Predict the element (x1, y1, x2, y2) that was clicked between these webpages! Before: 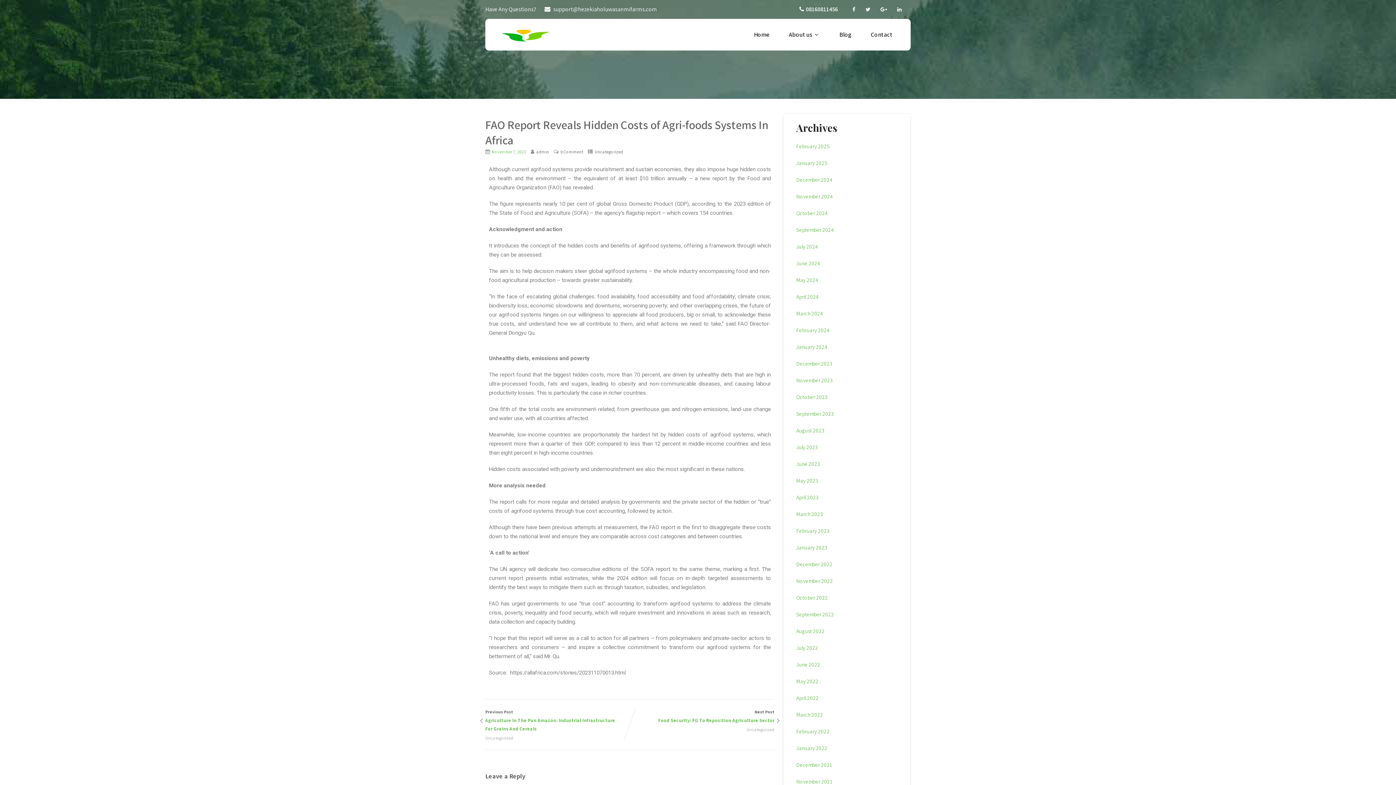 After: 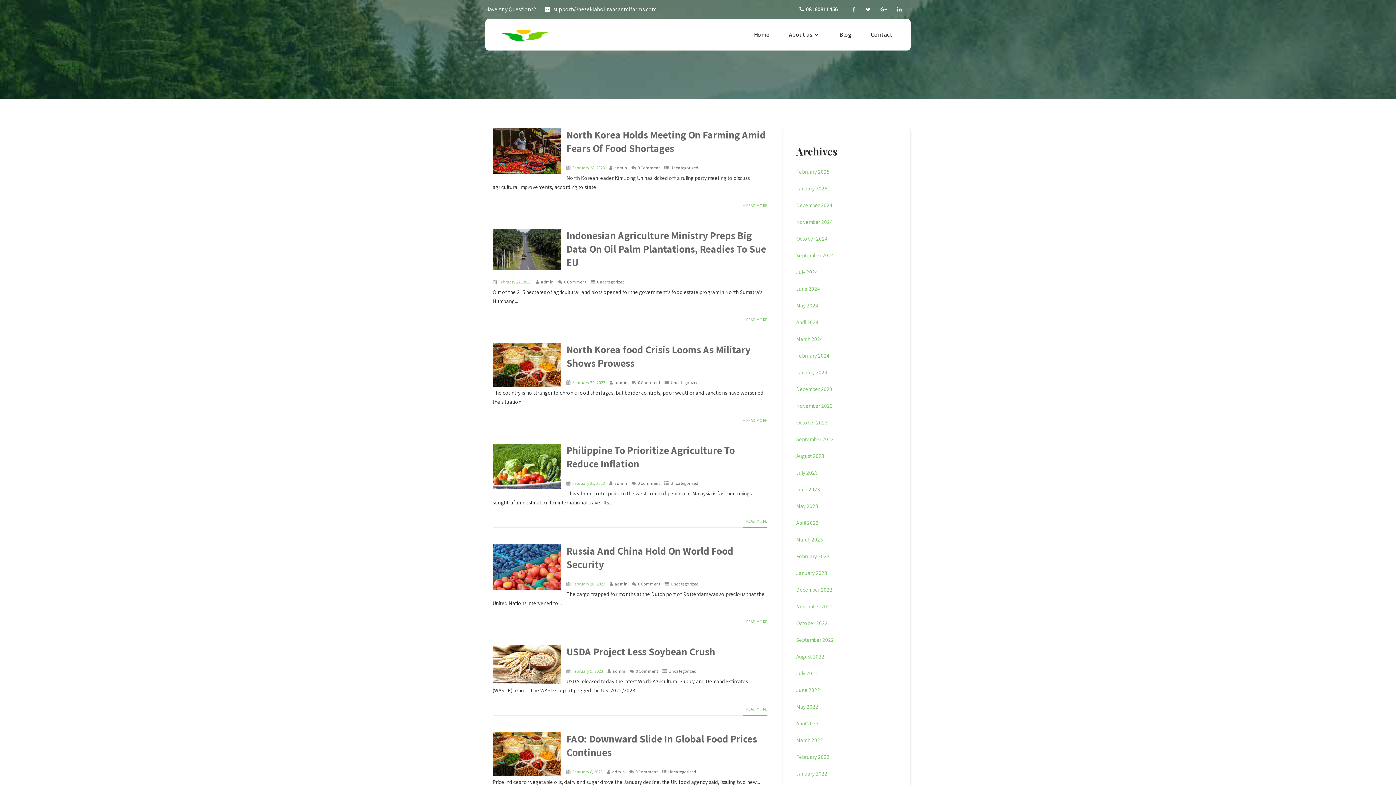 Action: label: February 2023 bbox: (796, 527, 829, 534)